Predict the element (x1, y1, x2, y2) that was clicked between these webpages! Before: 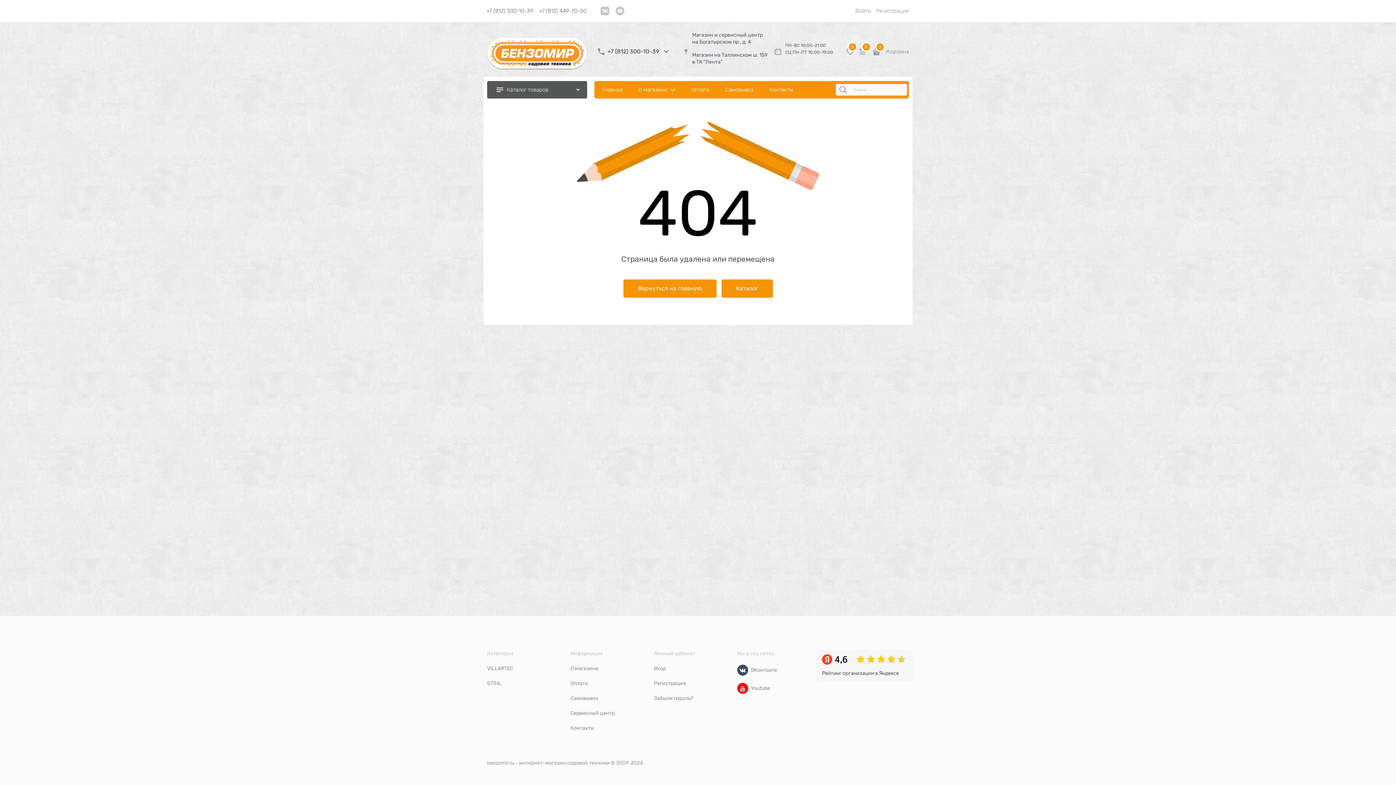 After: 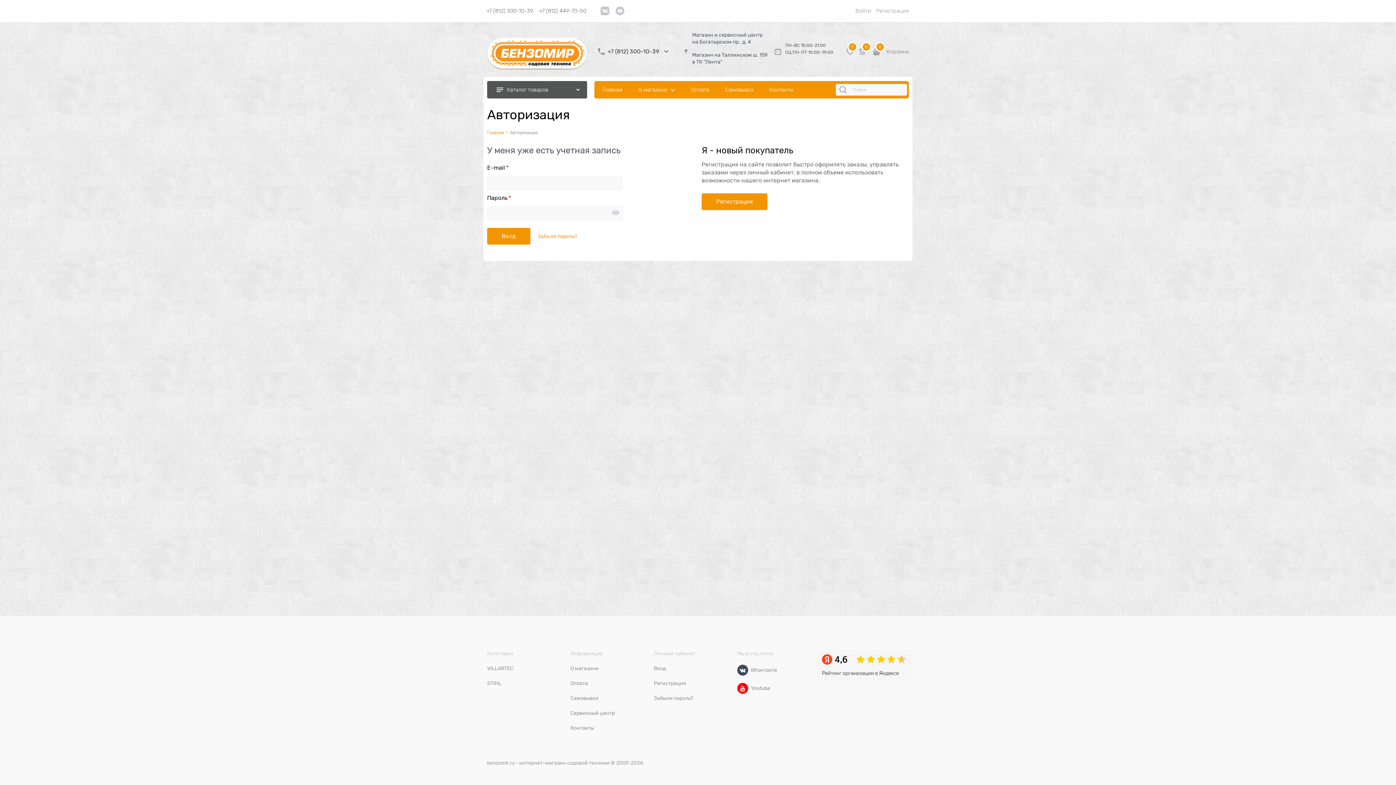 Action: label: Вход bbox: (654, 665, 666, 671)